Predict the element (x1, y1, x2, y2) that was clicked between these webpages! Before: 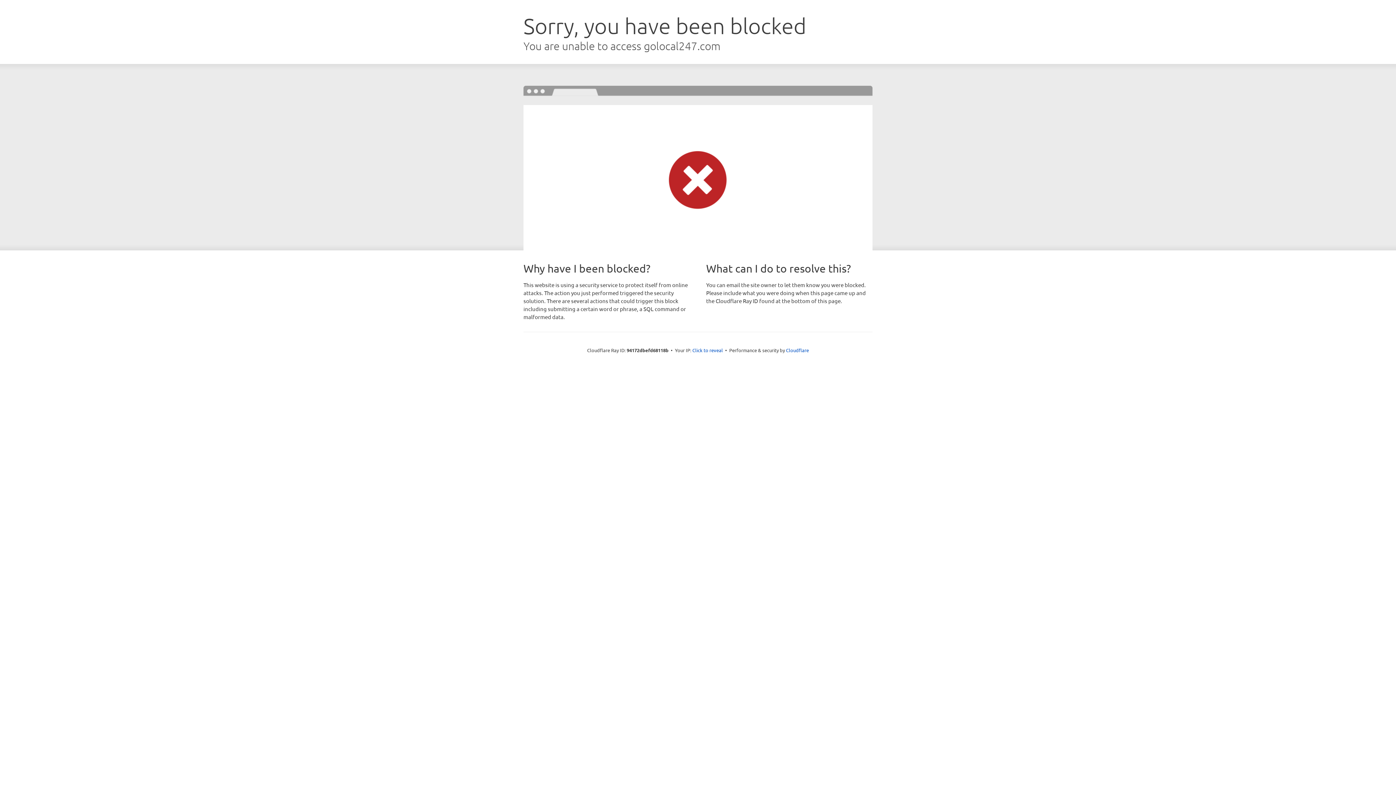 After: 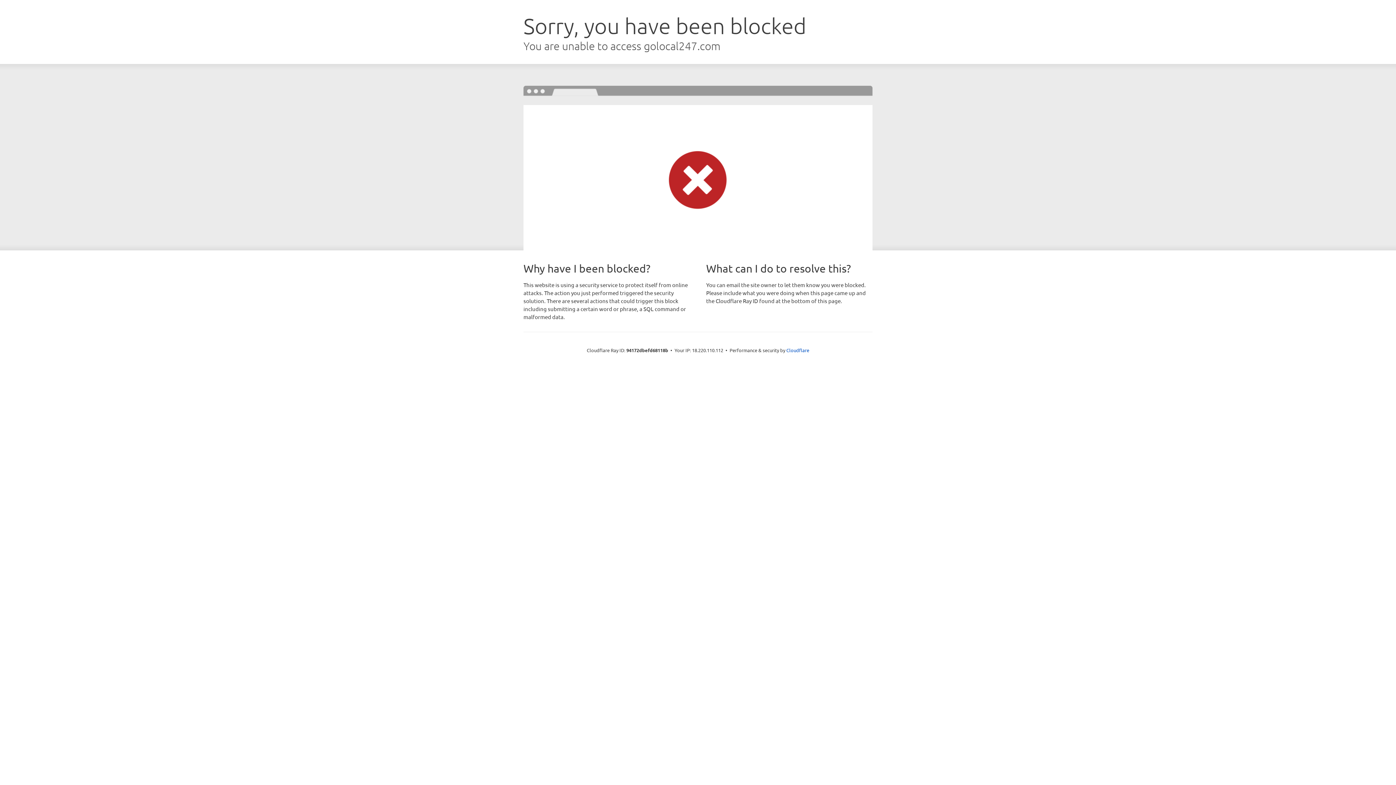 Action: bbox: (692, 346, 723, 353) label: Click to reveal